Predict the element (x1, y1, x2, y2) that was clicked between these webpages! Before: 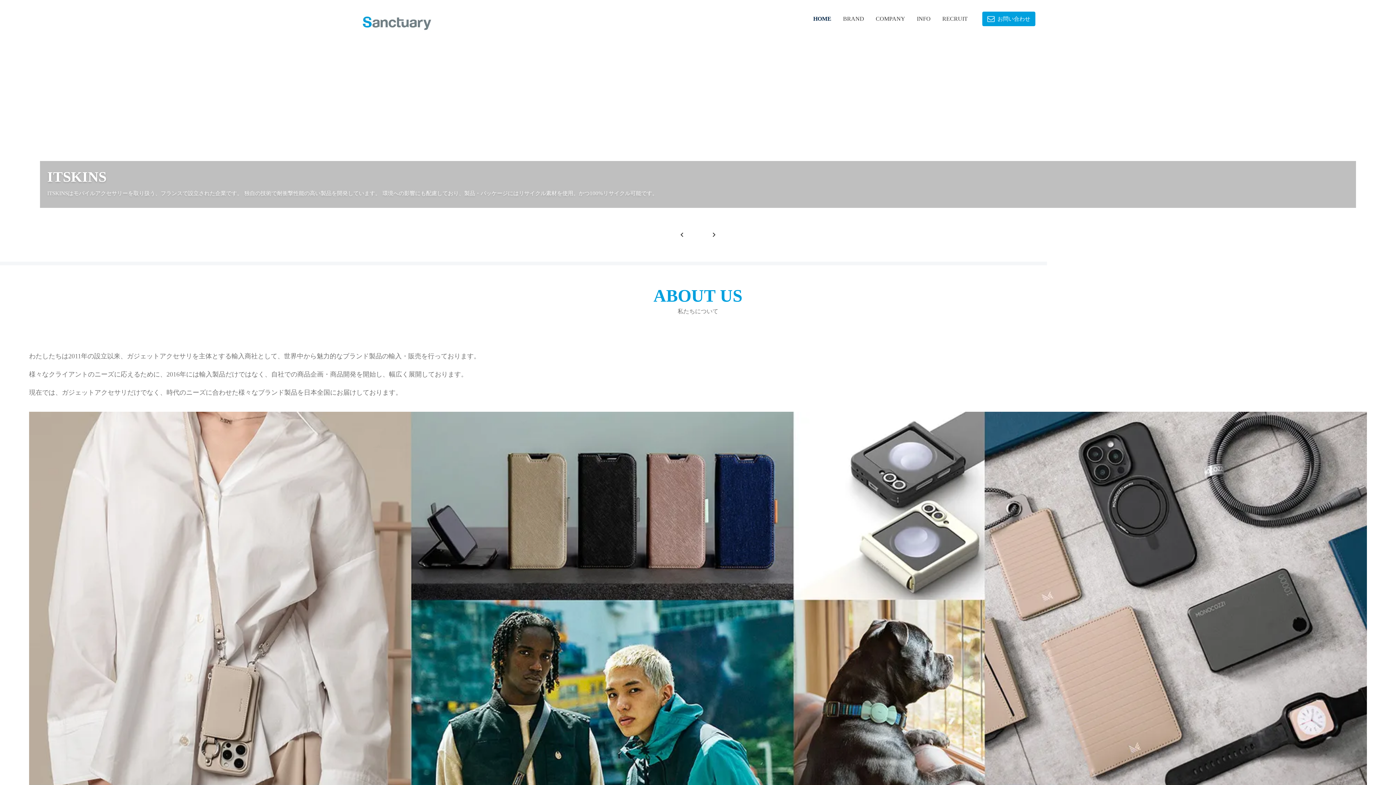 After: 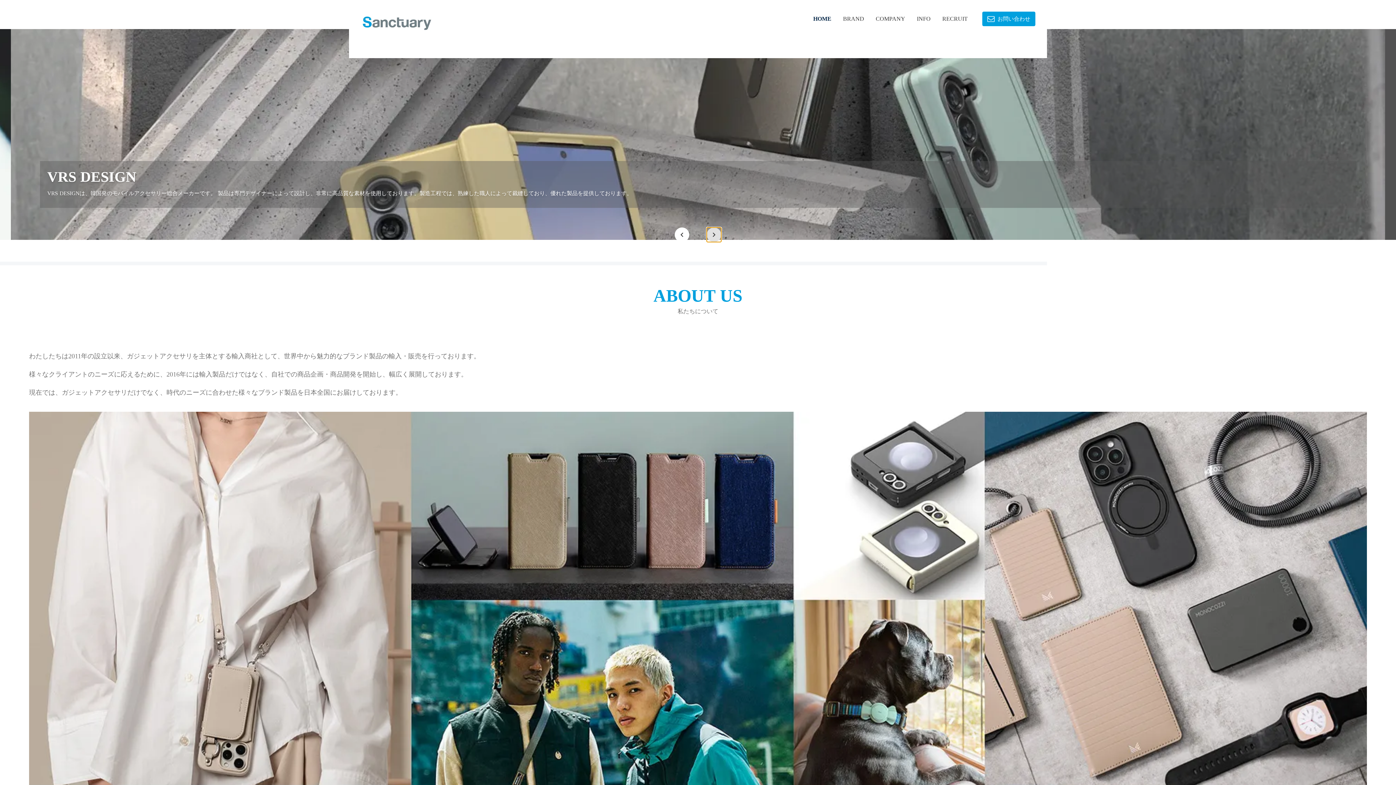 Action: bbox: (706, 169, 721, 184) label: Next Slide